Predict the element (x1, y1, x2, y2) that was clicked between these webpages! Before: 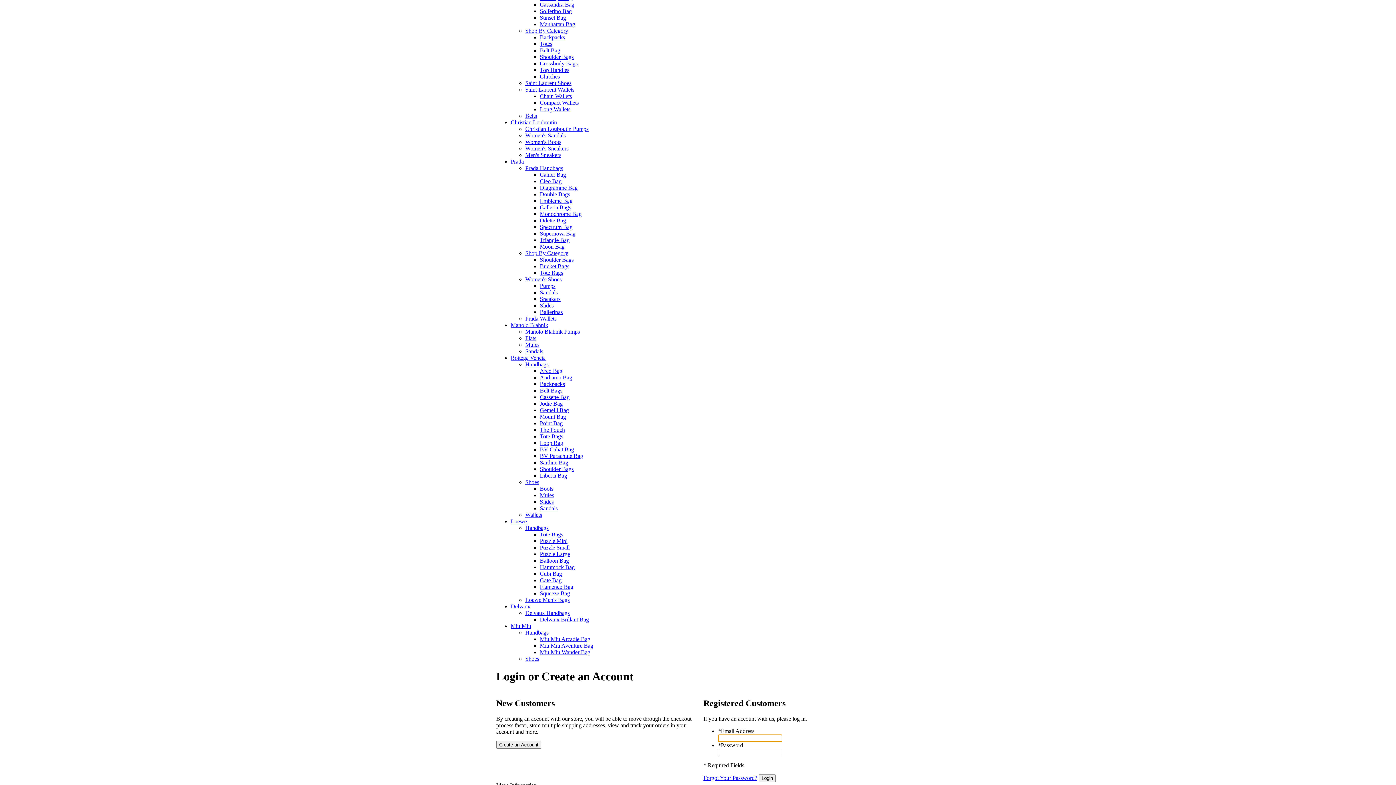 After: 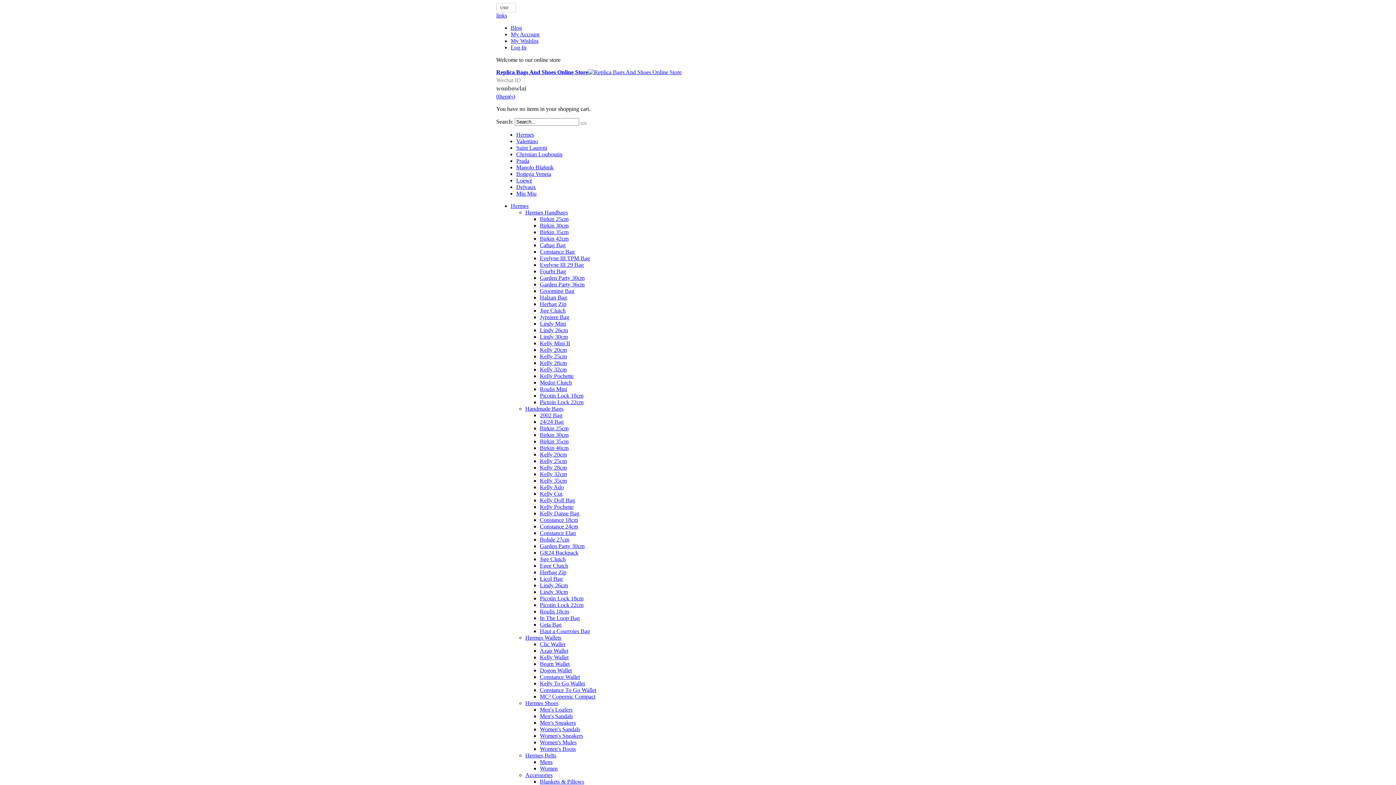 Action: bbox: (525, 610, 569, 616) label: Delvaux Handbags